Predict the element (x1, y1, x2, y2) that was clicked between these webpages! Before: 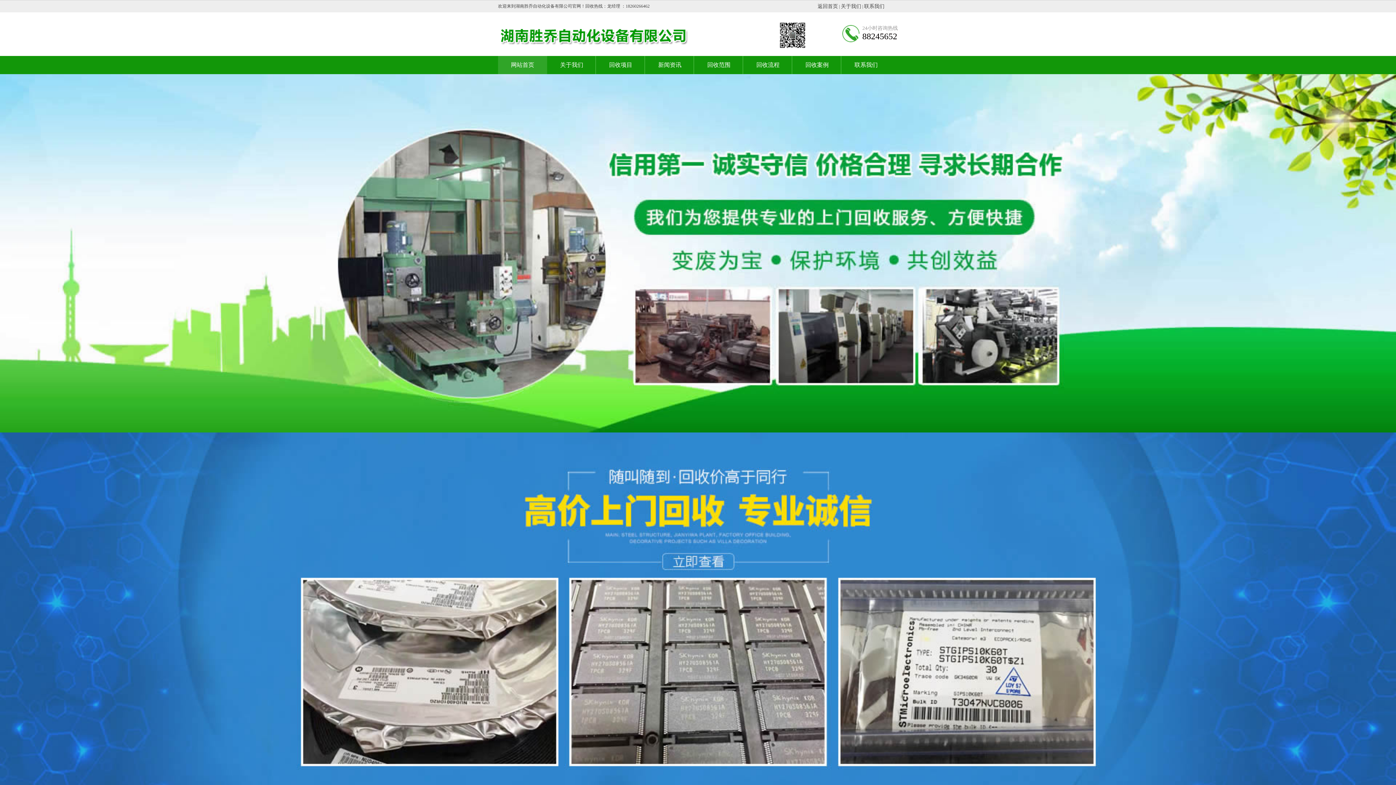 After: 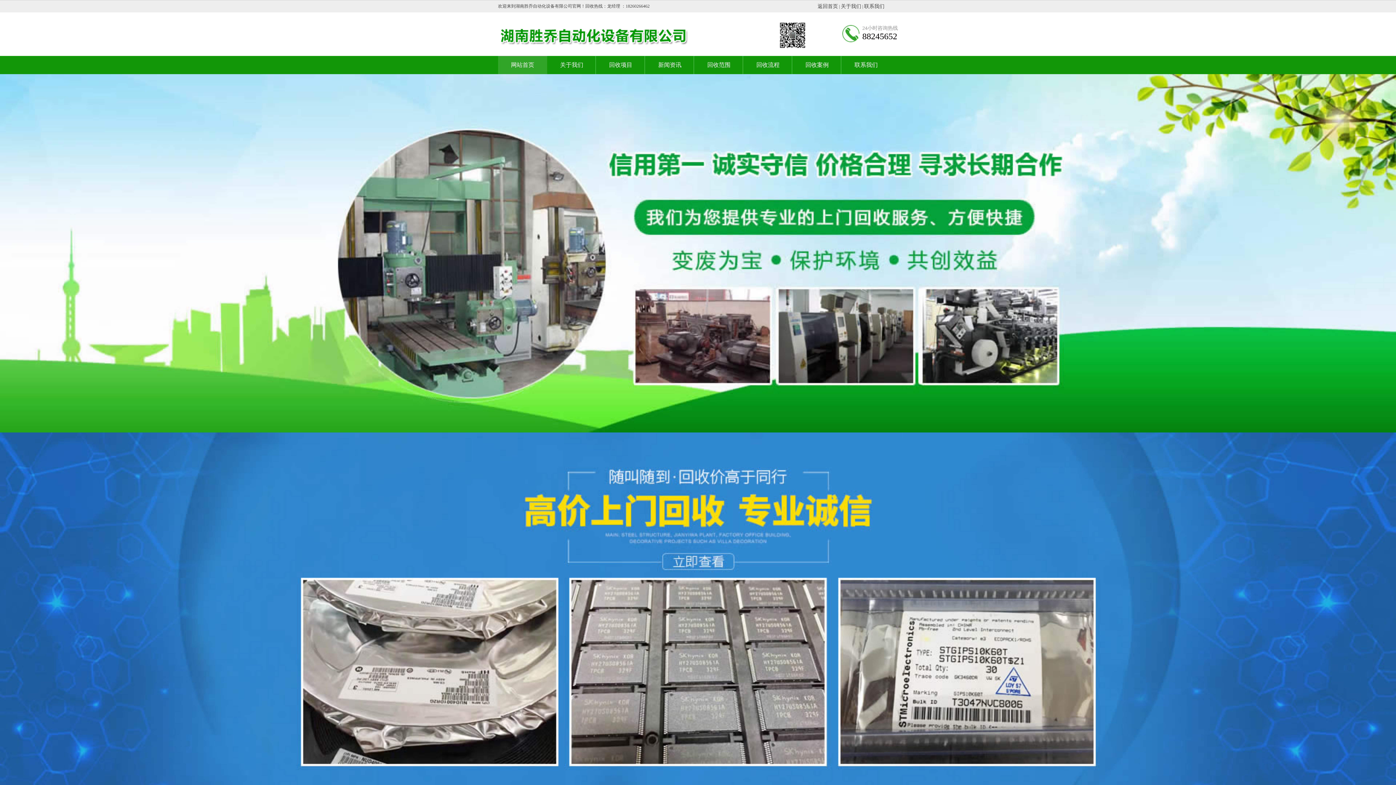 Action: bbox: (0, 432, 1396, 438)